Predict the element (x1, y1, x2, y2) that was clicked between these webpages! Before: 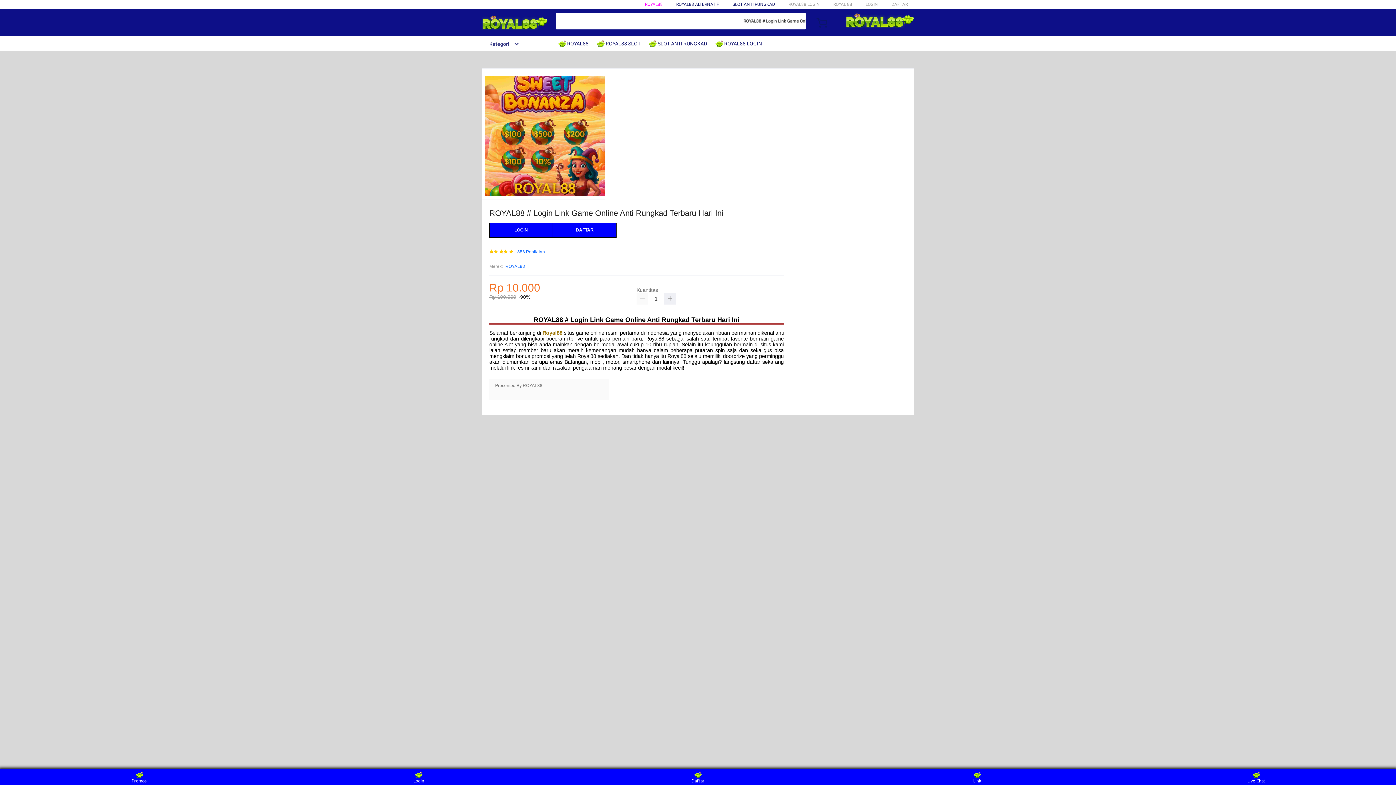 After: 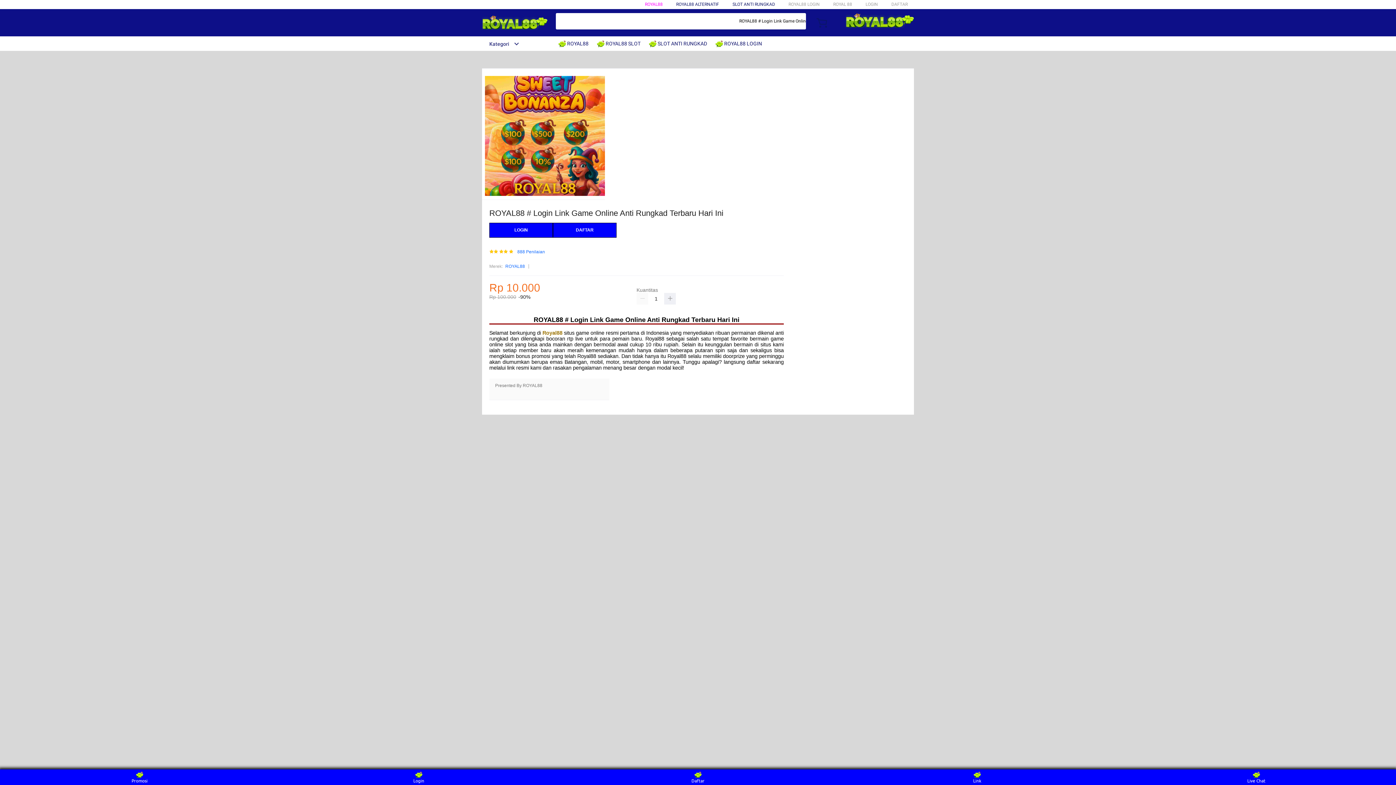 Action: bbox: (558, 36, 592, 50) label:  ROYAL88